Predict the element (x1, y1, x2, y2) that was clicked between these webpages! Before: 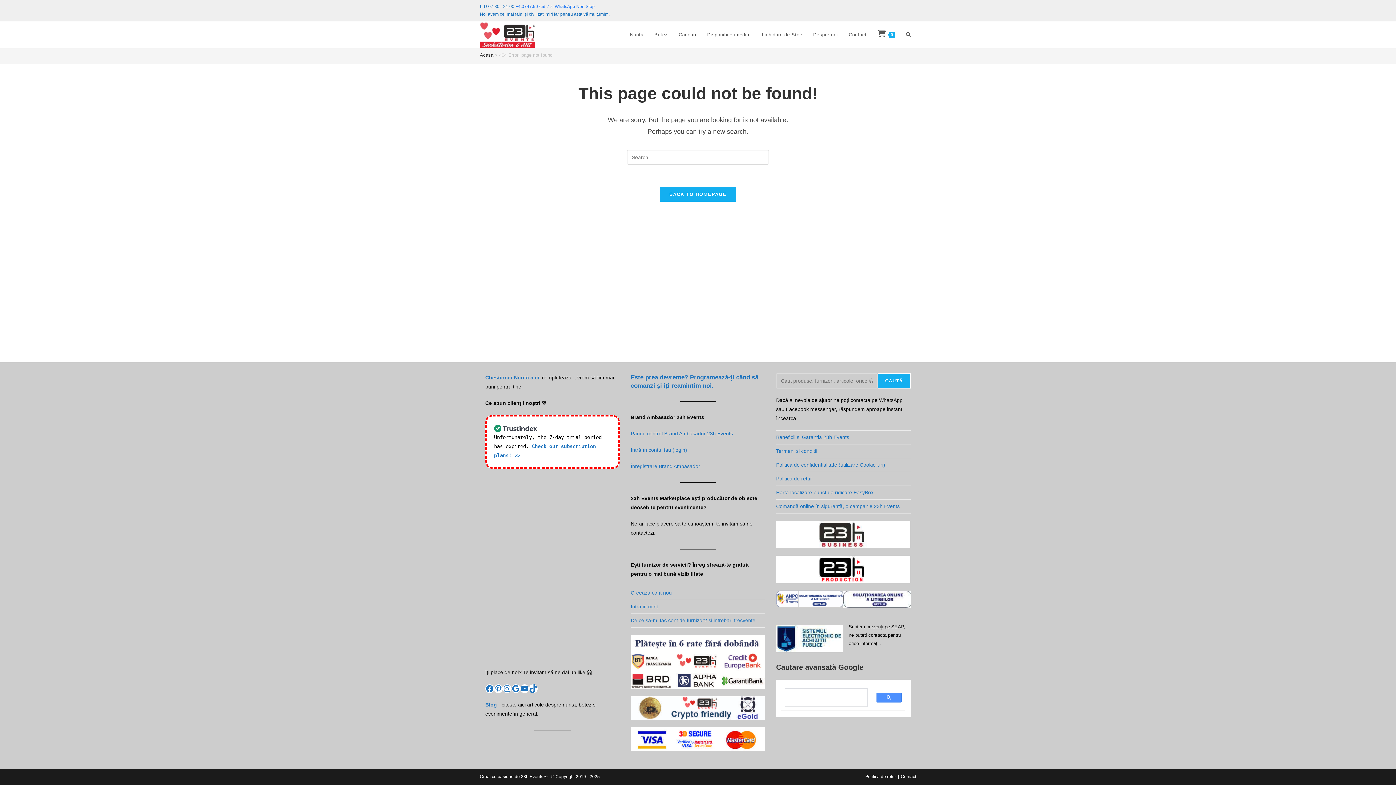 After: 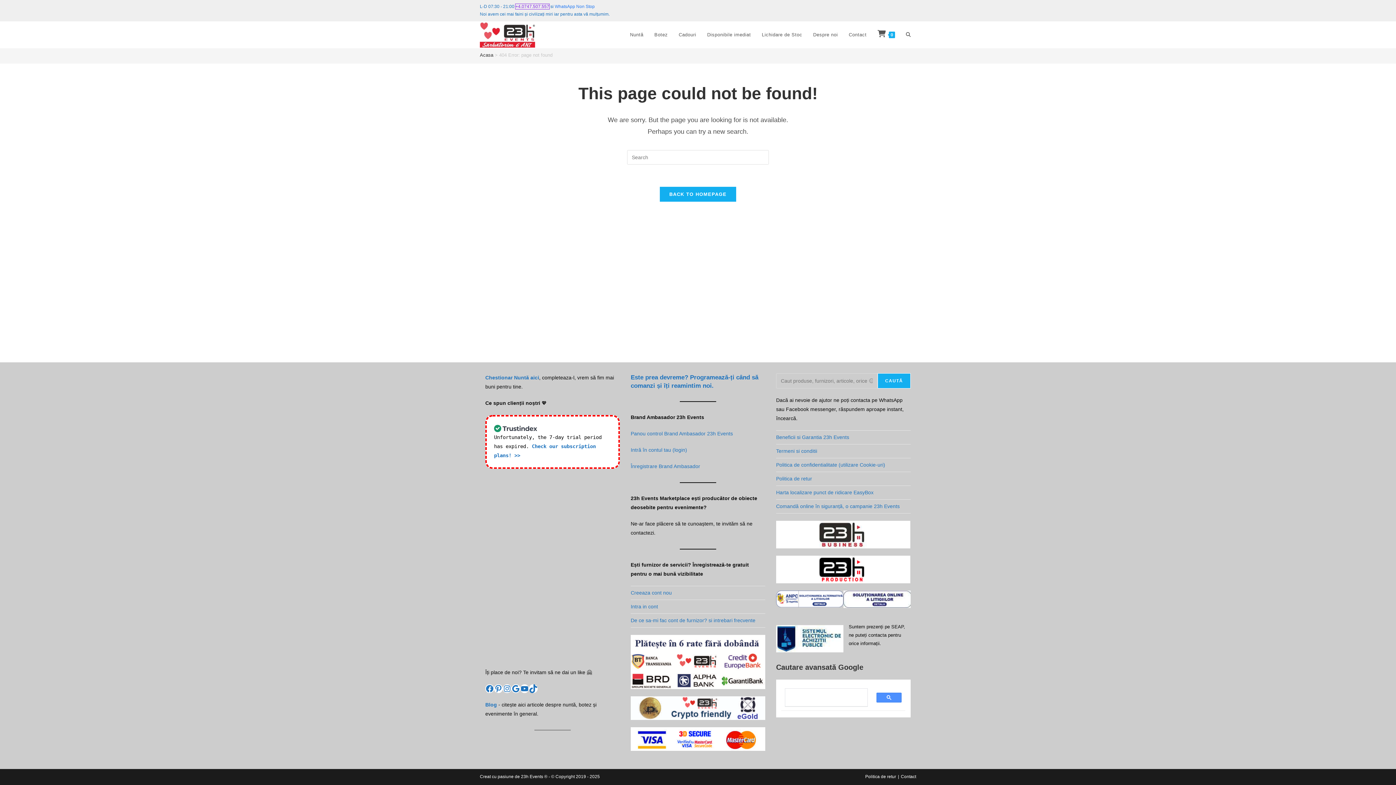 Action: label: +4.0747.507.557 bbox: (515, 4, 549, 9)